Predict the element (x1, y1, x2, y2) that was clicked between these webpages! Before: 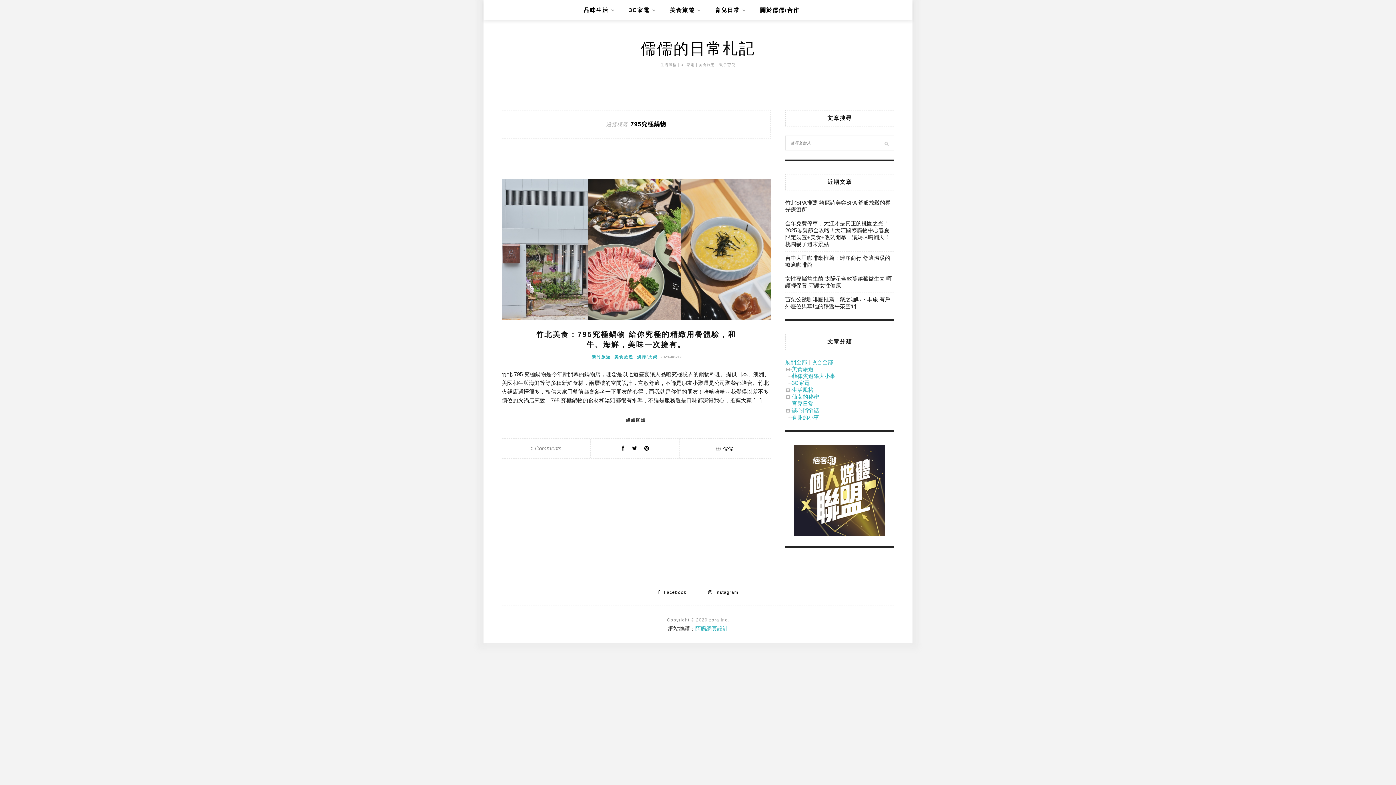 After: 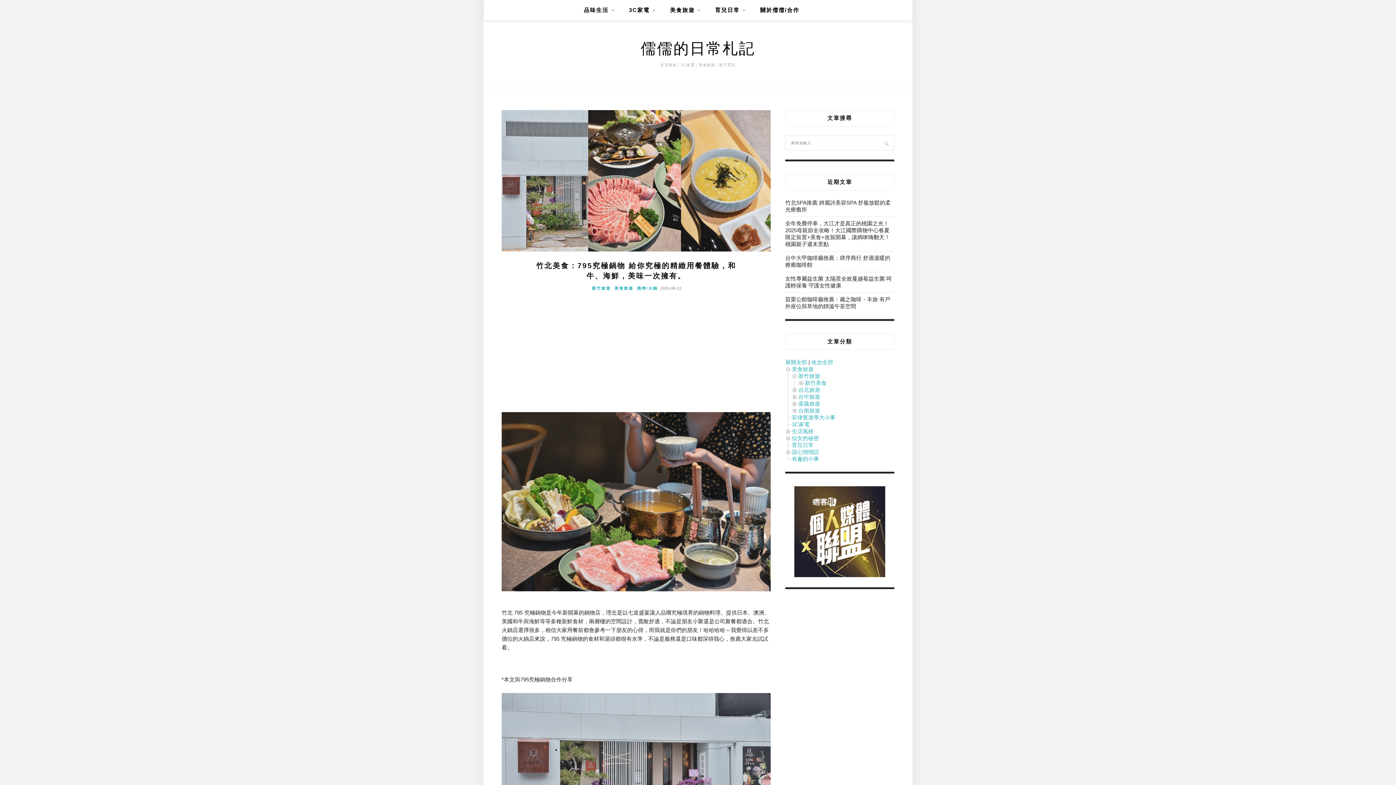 Action: bbox: (501, 245, 770, 252)